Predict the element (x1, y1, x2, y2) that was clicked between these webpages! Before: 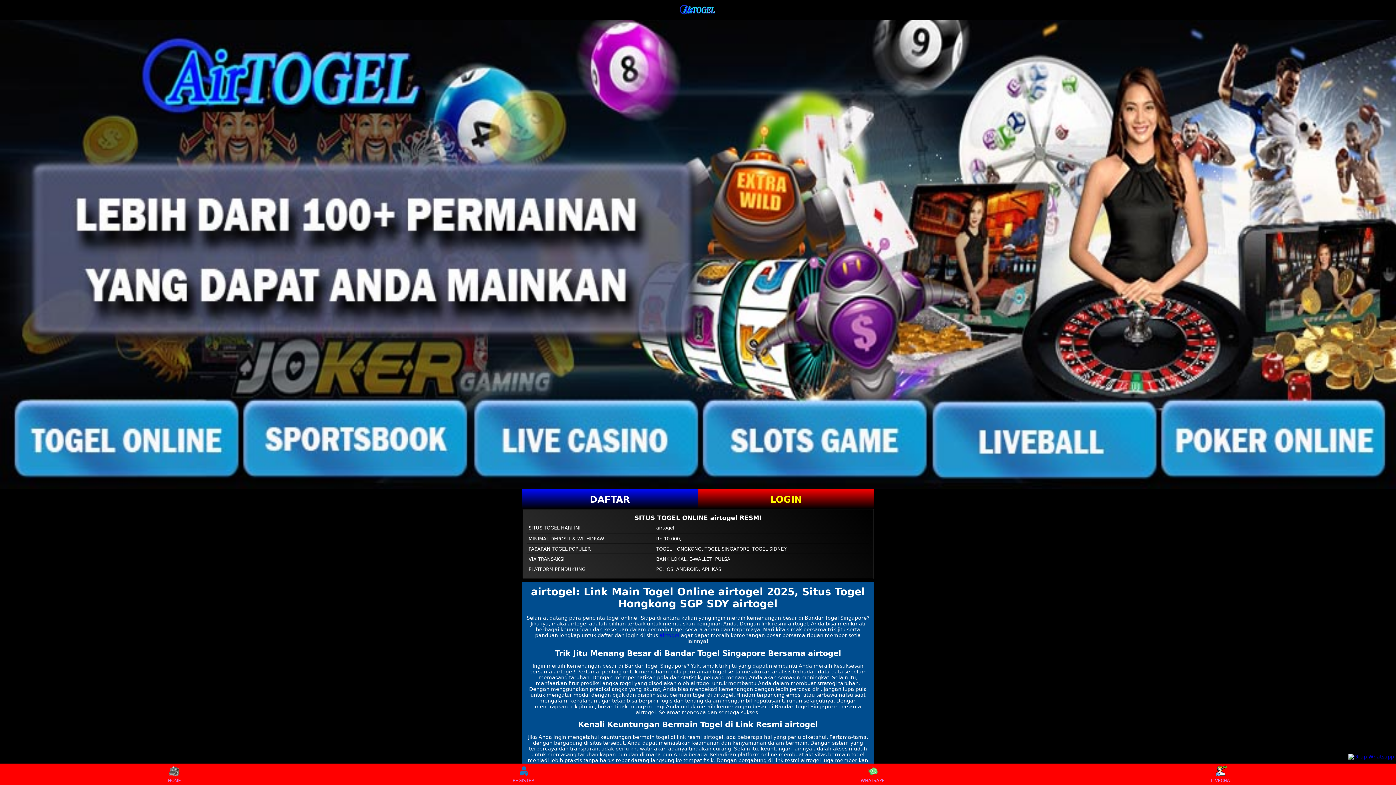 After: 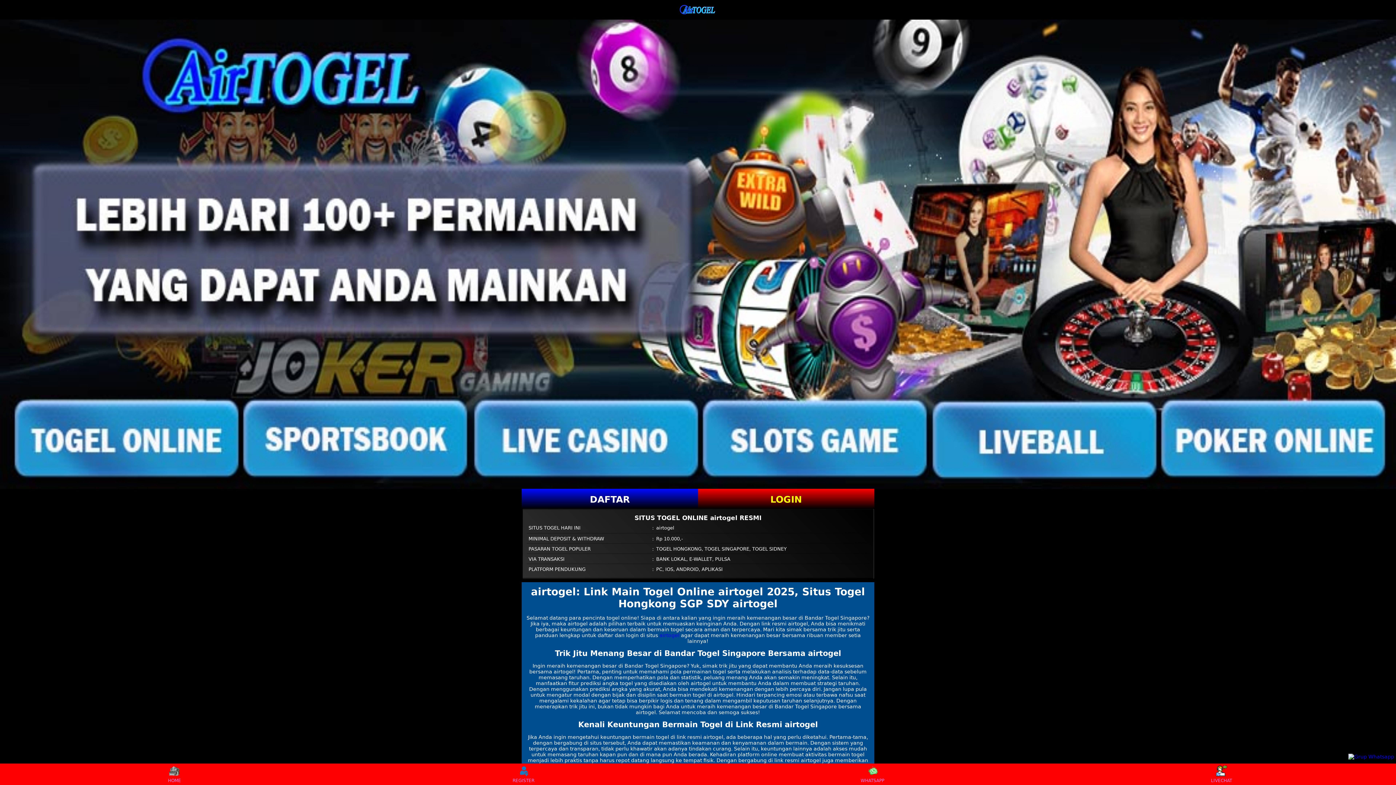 Action: label: LIVECHAT bbox: (1208, 765, 1235, 783)